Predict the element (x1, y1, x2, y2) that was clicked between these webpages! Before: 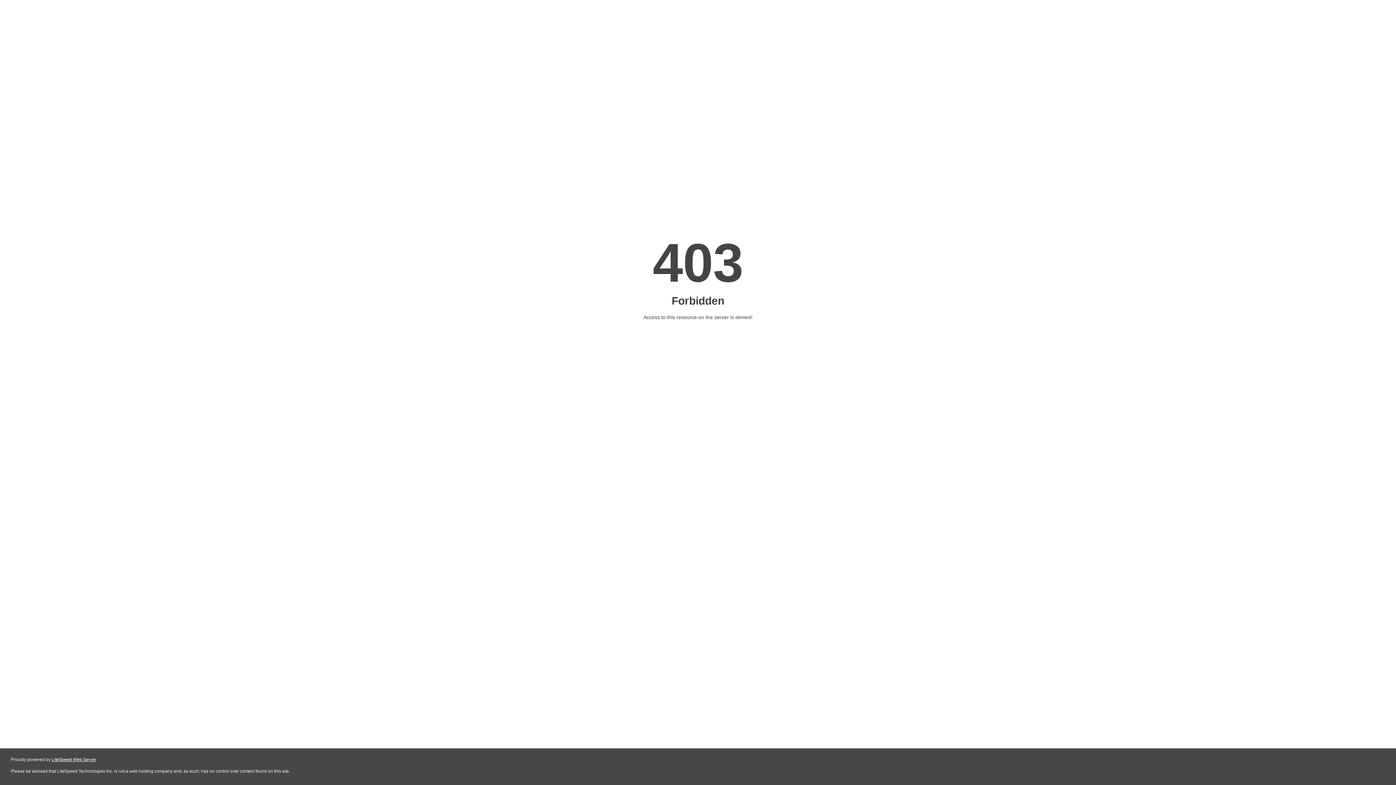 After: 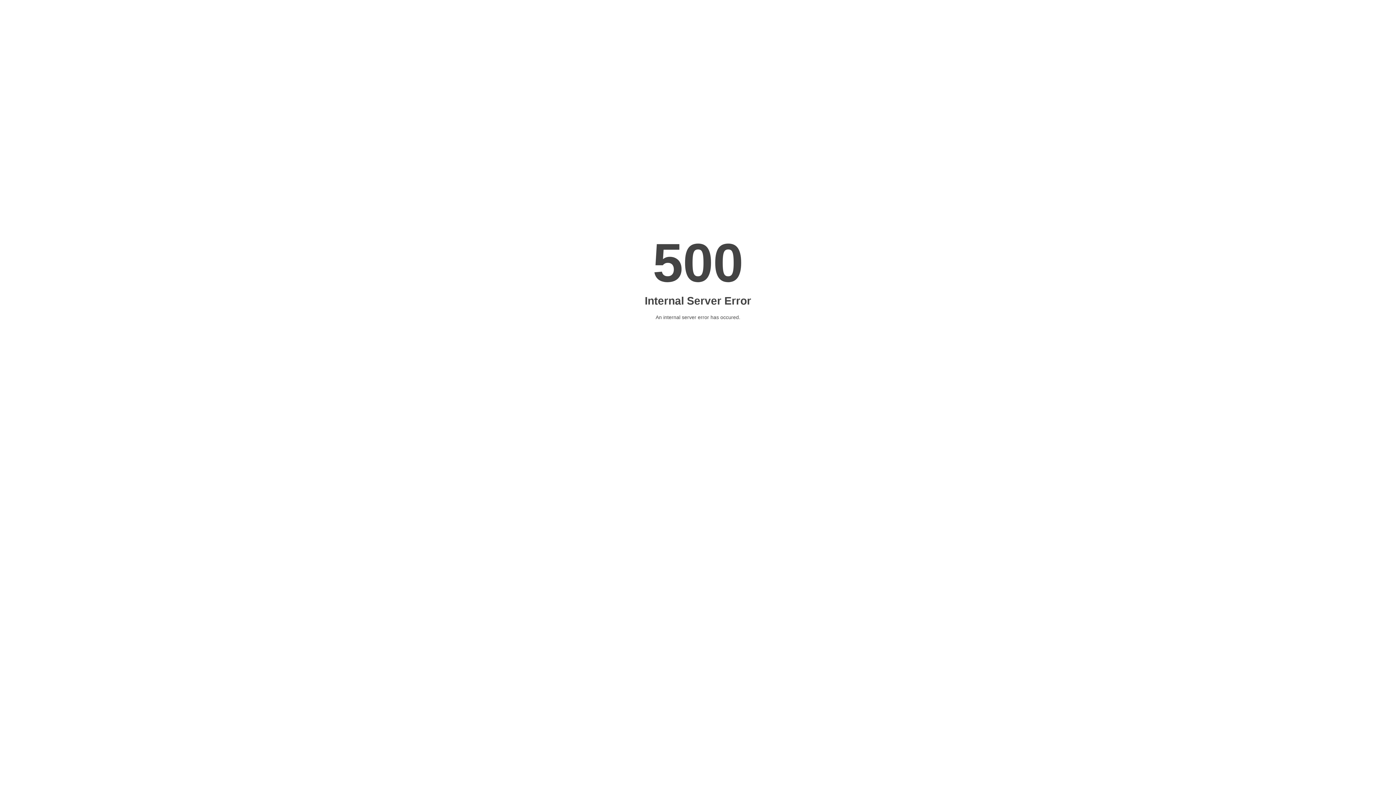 Action: bbox: (51, 757, 96, 762) label: LiteSpeed Web Server